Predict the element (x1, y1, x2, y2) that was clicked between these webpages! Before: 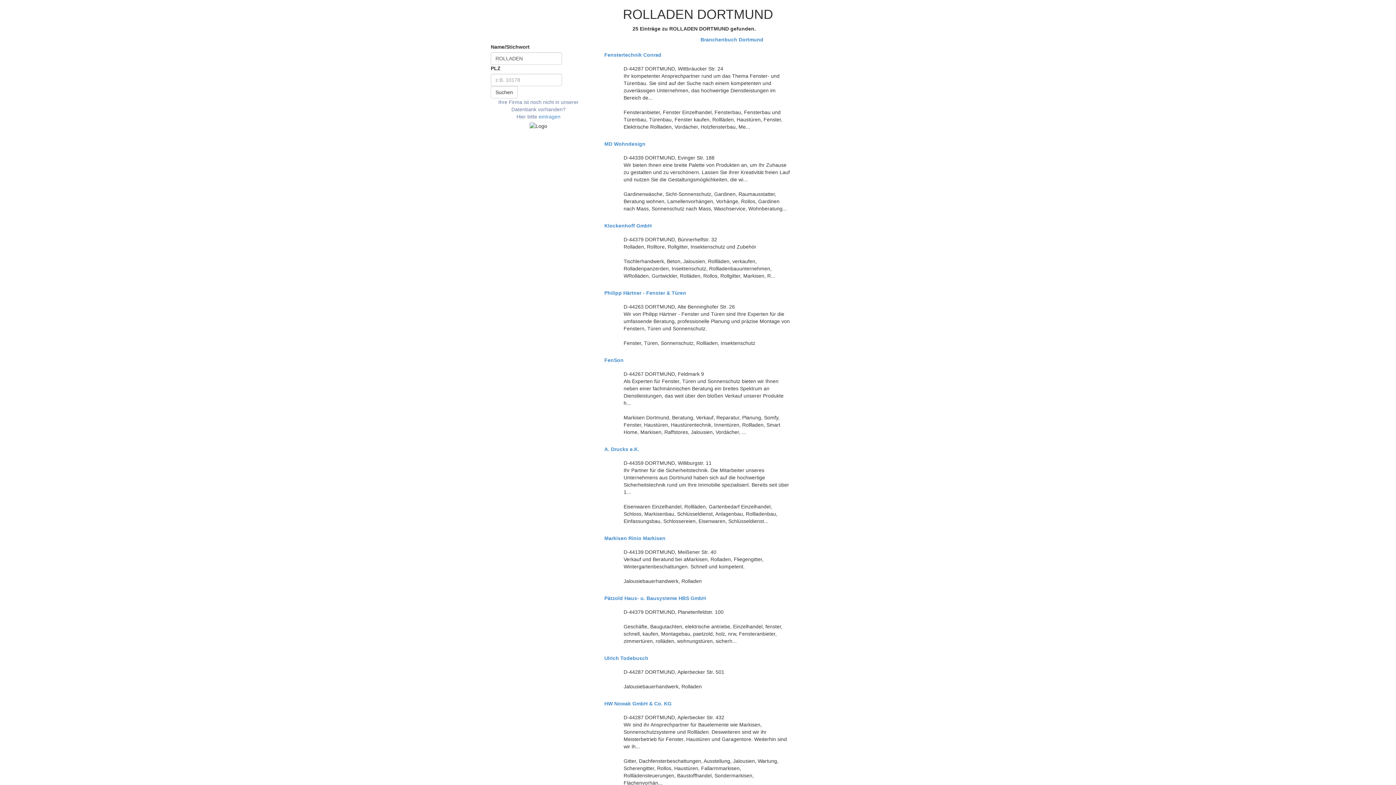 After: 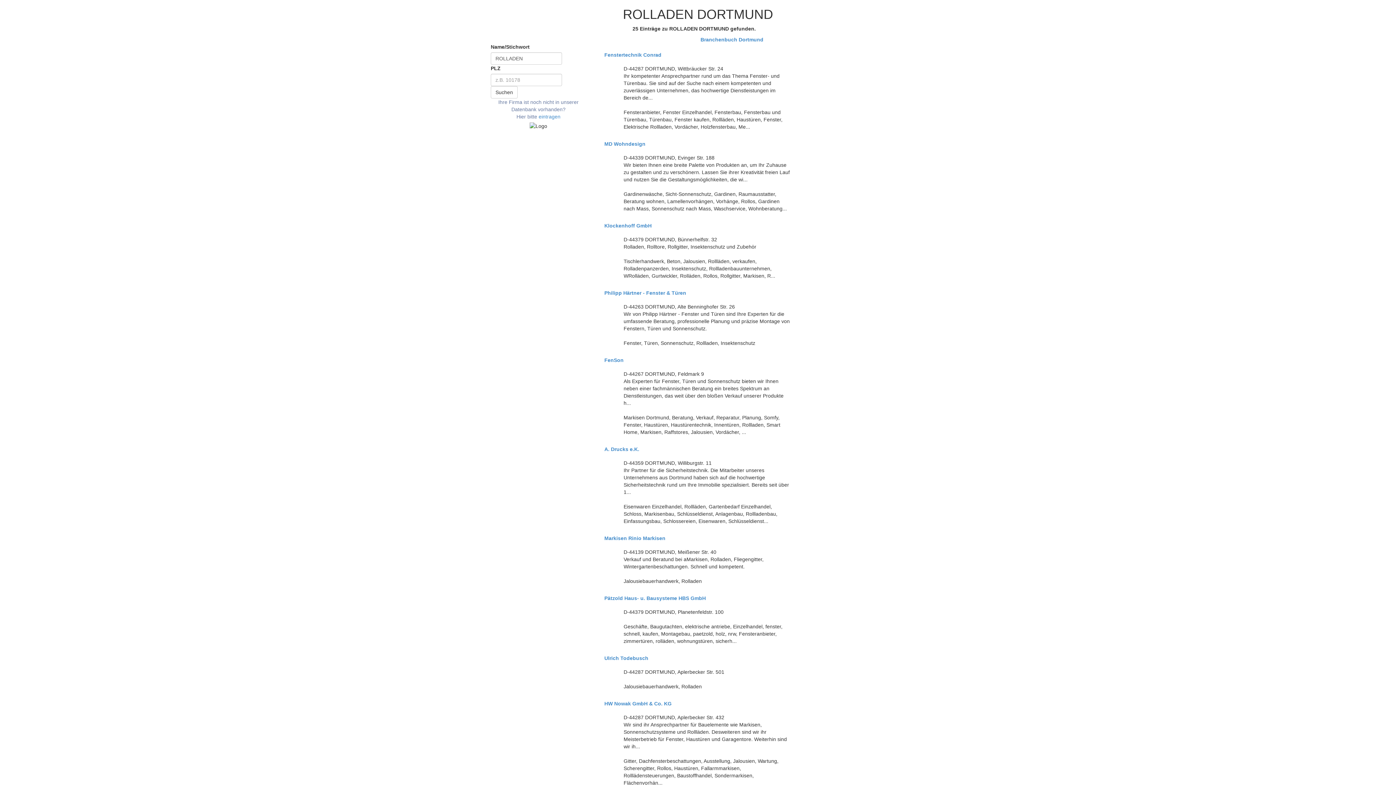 Action: label: Suchen bbox: (490, 86, 517, 98)